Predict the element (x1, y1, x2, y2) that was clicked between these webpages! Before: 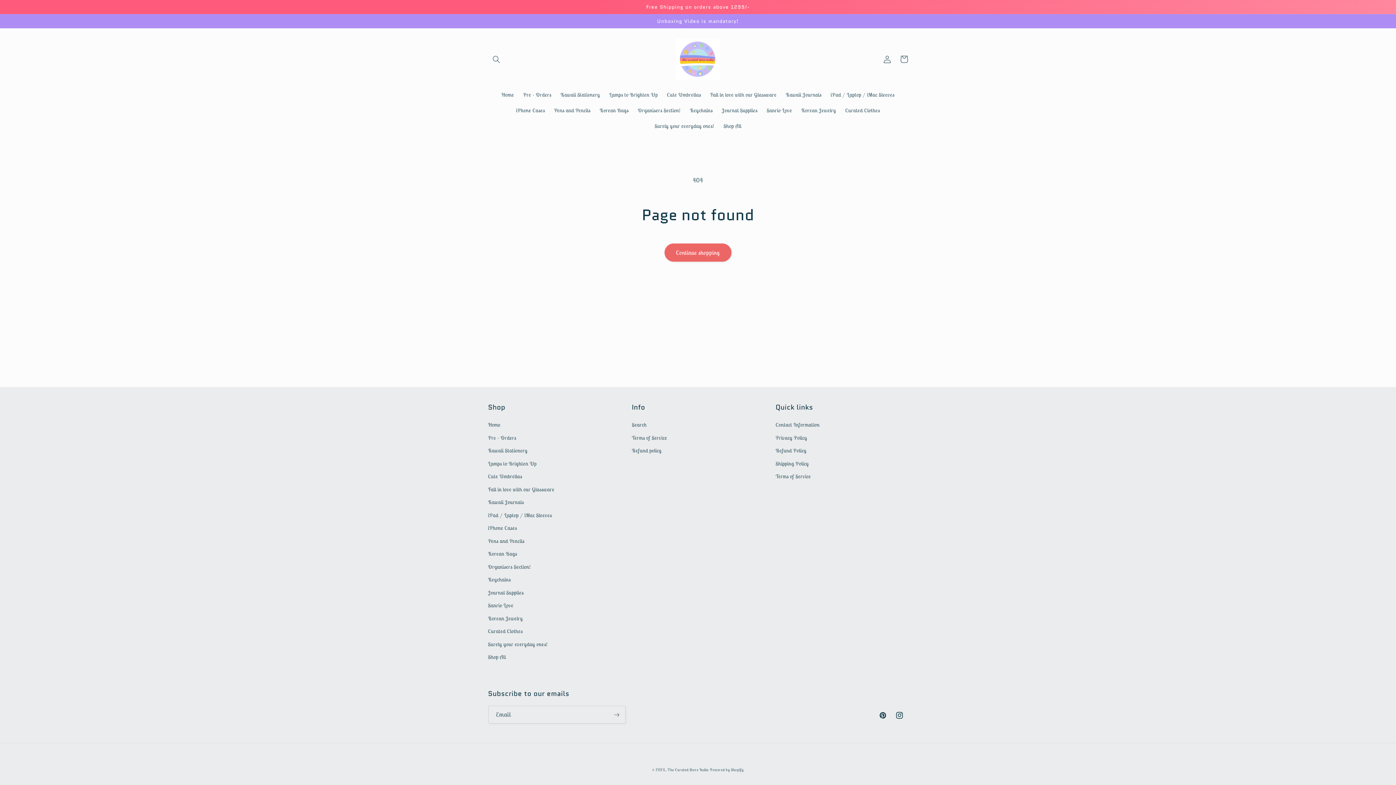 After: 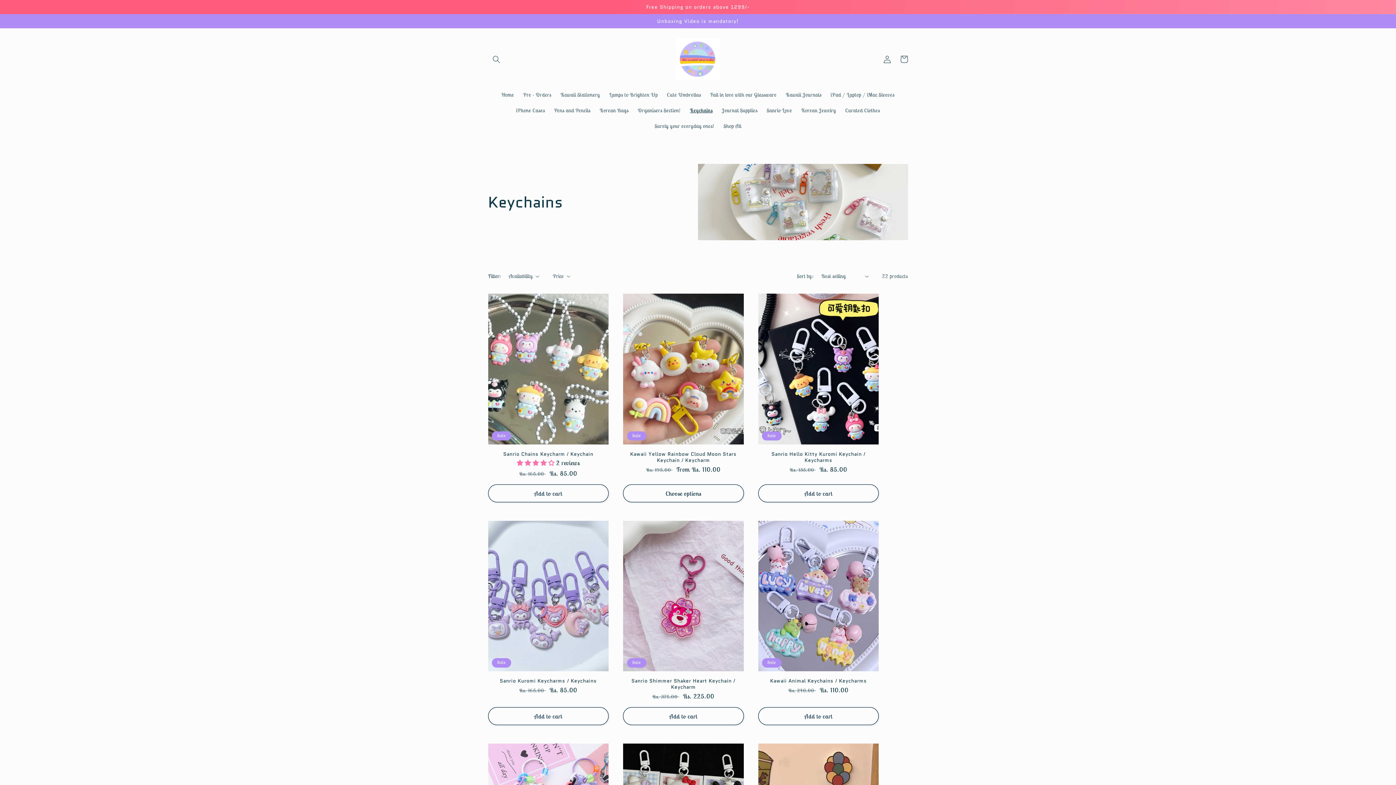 Action: label: Keychains bbox: (685, 102, 717, 118)